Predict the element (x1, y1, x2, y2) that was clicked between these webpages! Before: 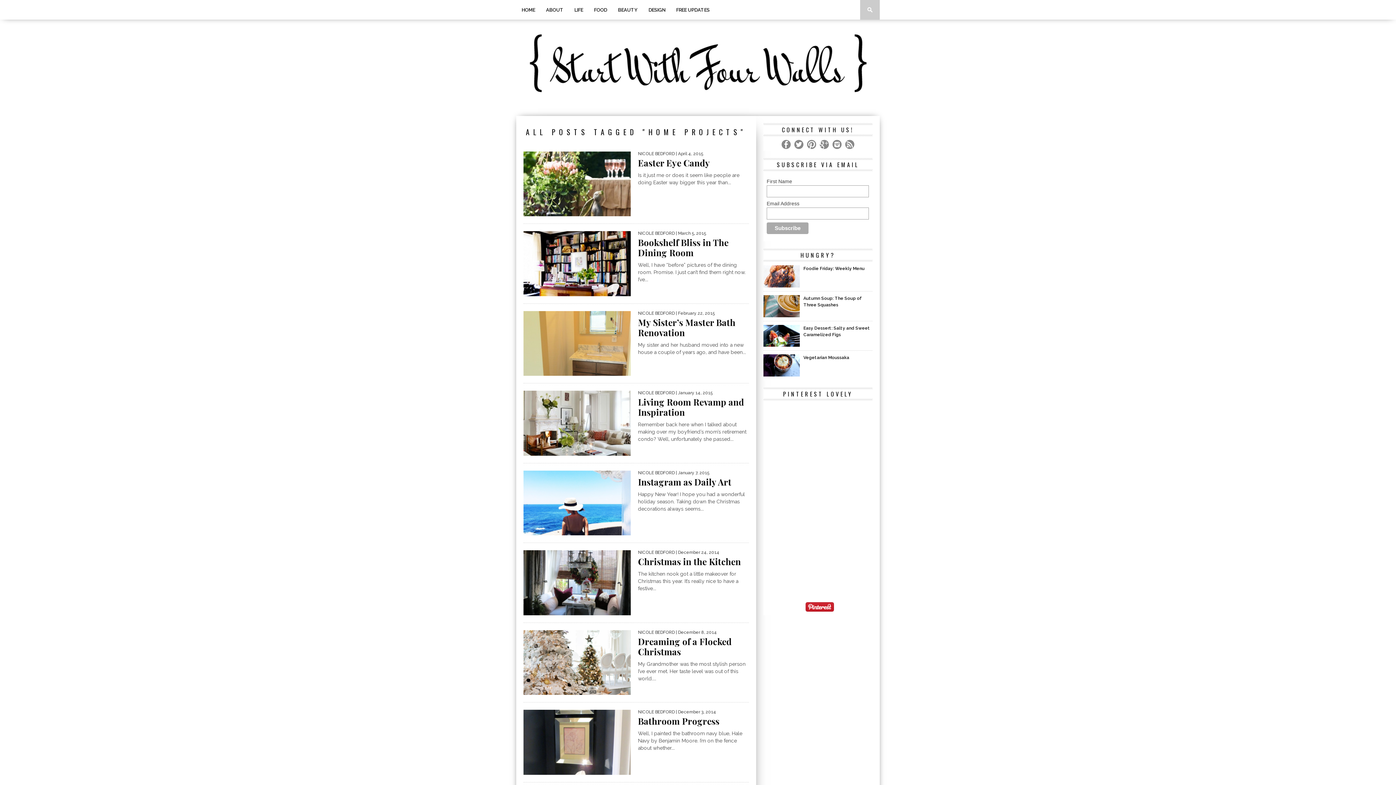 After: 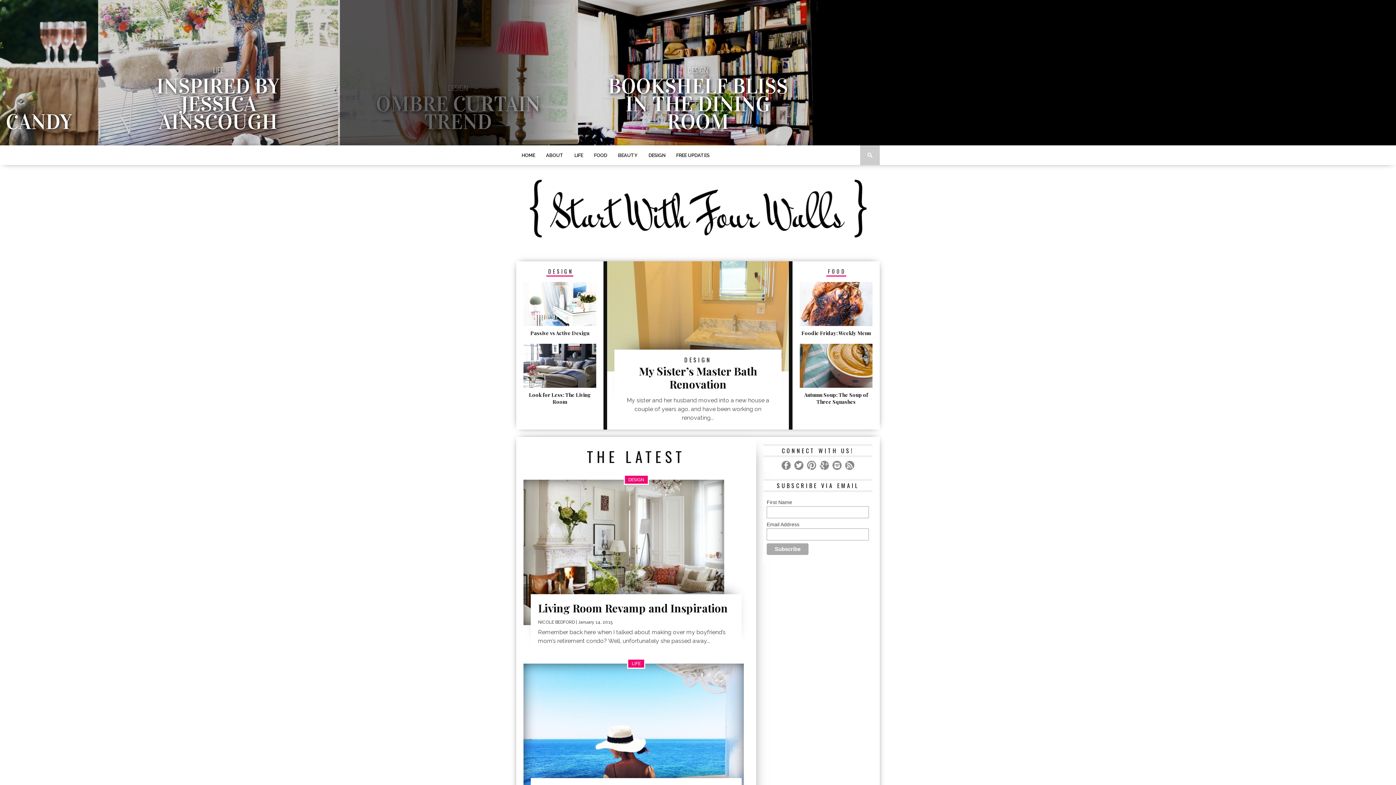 Action: bbox: (526, 103, 870, 109)